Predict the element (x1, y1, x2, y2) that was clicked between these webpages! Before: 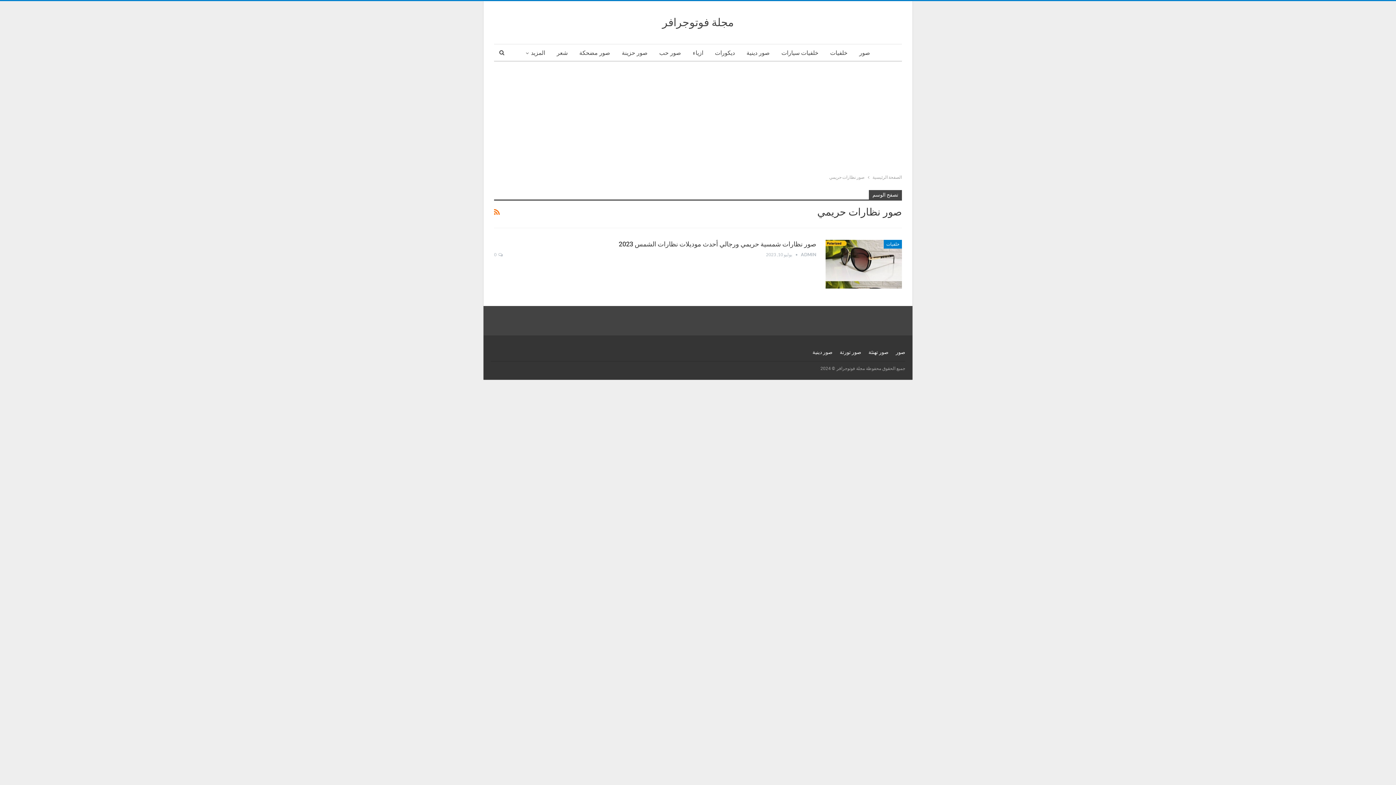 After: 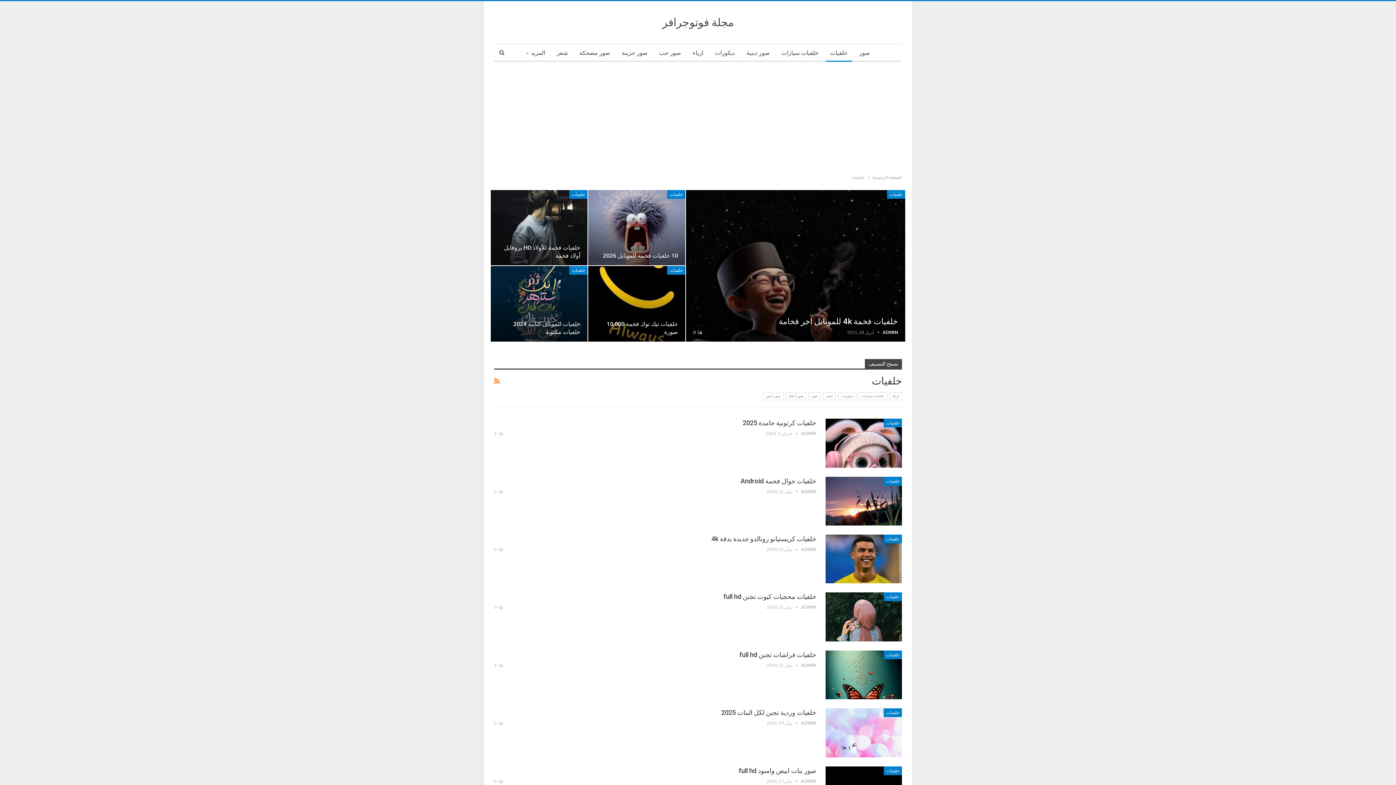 Action: bbox: (884, 239, 902, 248) label: خلفيات